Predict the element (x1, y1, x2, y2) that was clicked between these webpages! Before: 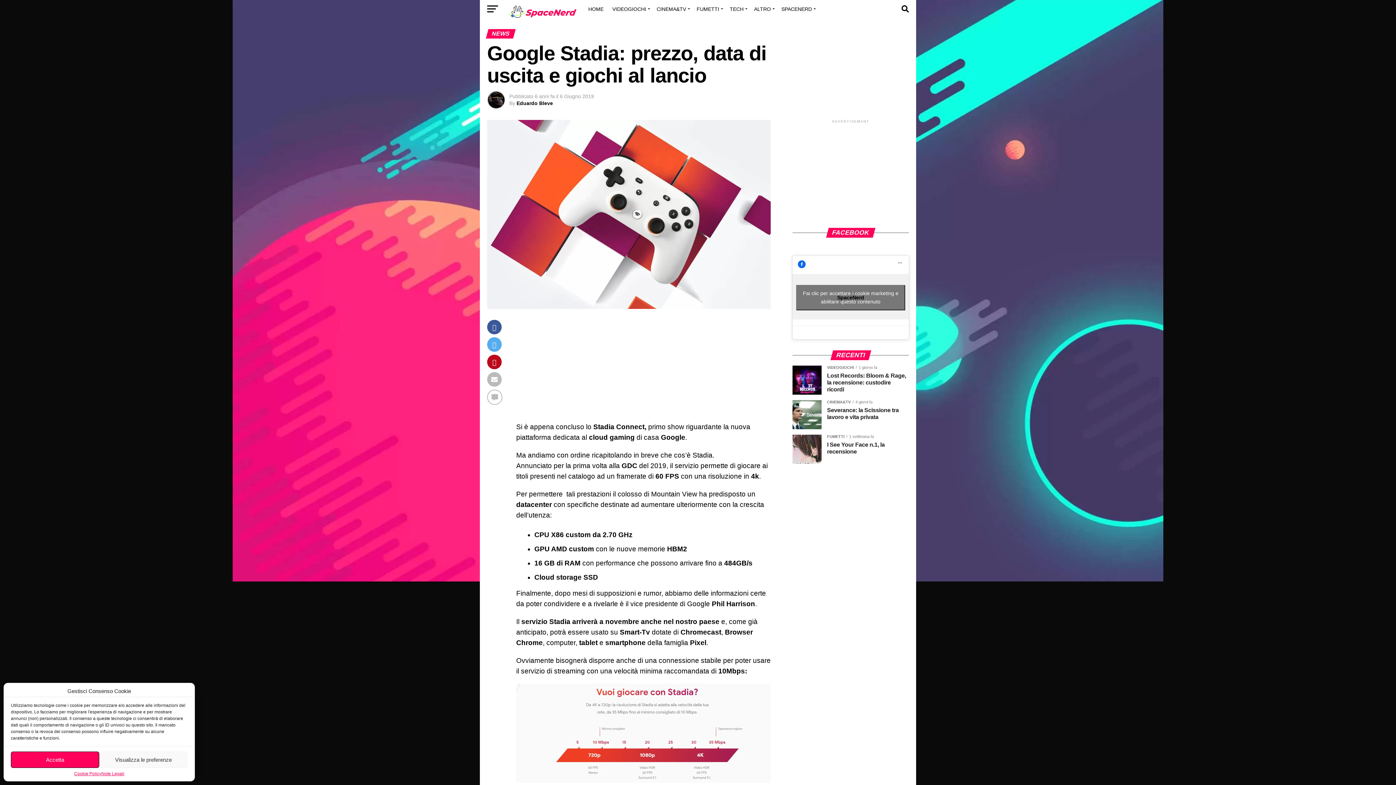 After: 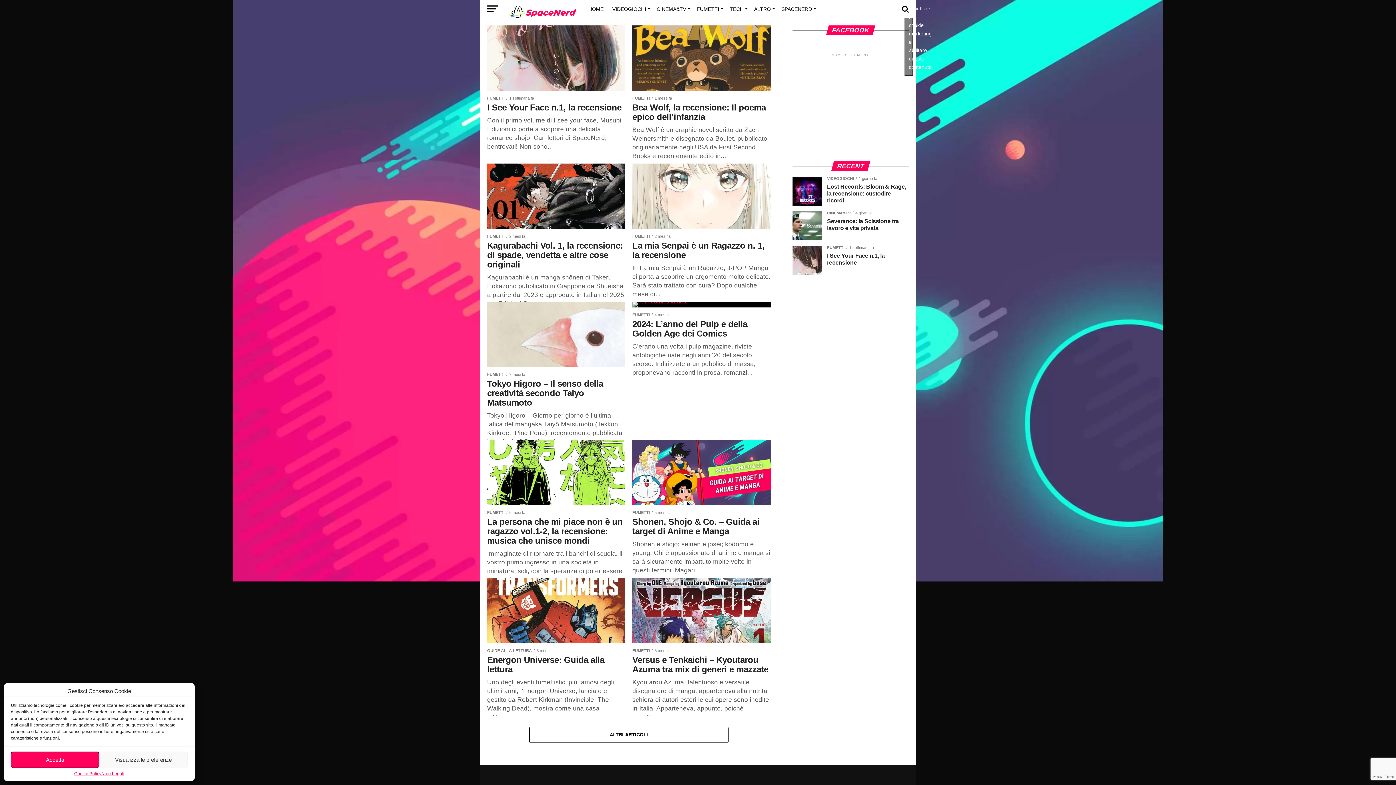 Action: bbox: (692, 0, 725, 18) label: FUMETTI